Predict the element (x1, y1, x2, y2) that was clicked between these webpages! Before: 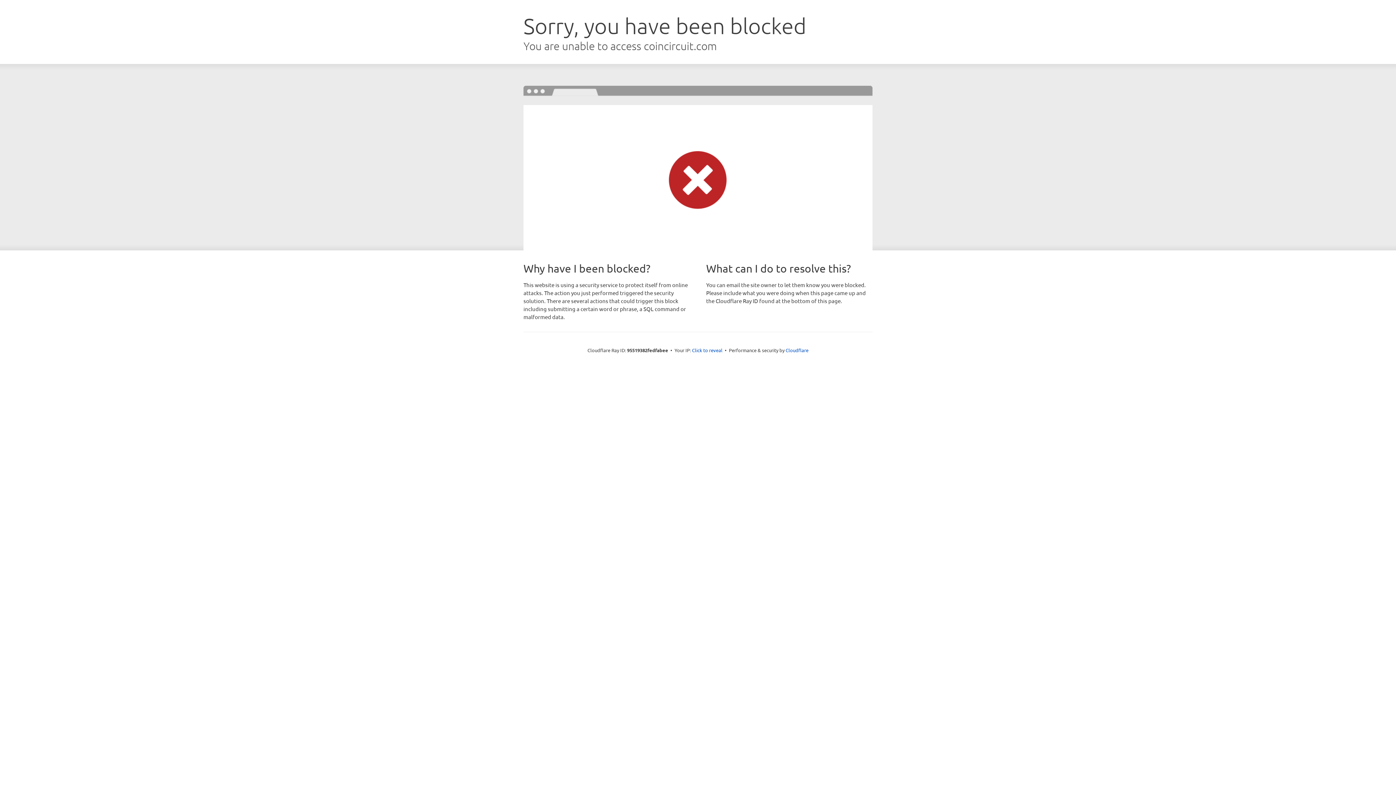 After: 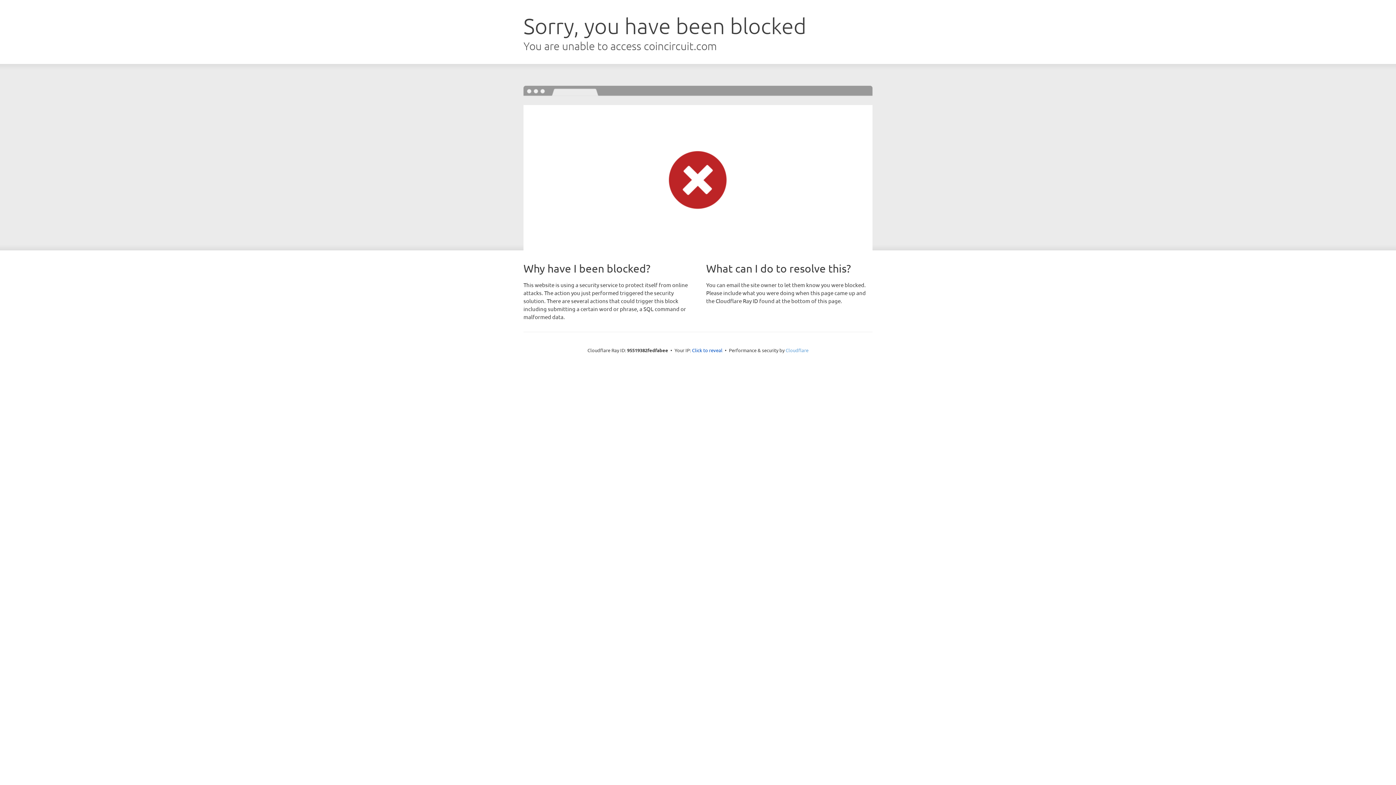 Action: label: Cloudflare bbox: (785, 347, 808, 353)